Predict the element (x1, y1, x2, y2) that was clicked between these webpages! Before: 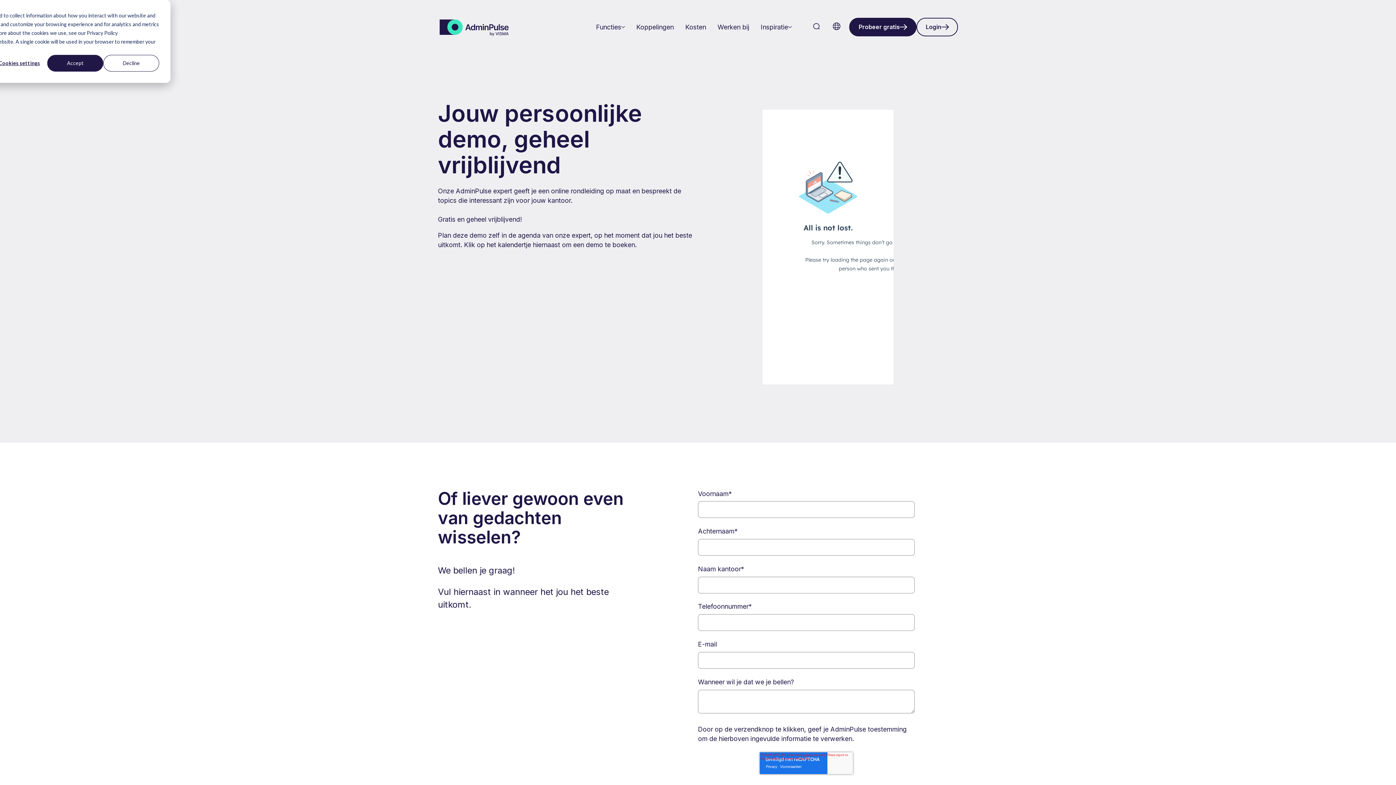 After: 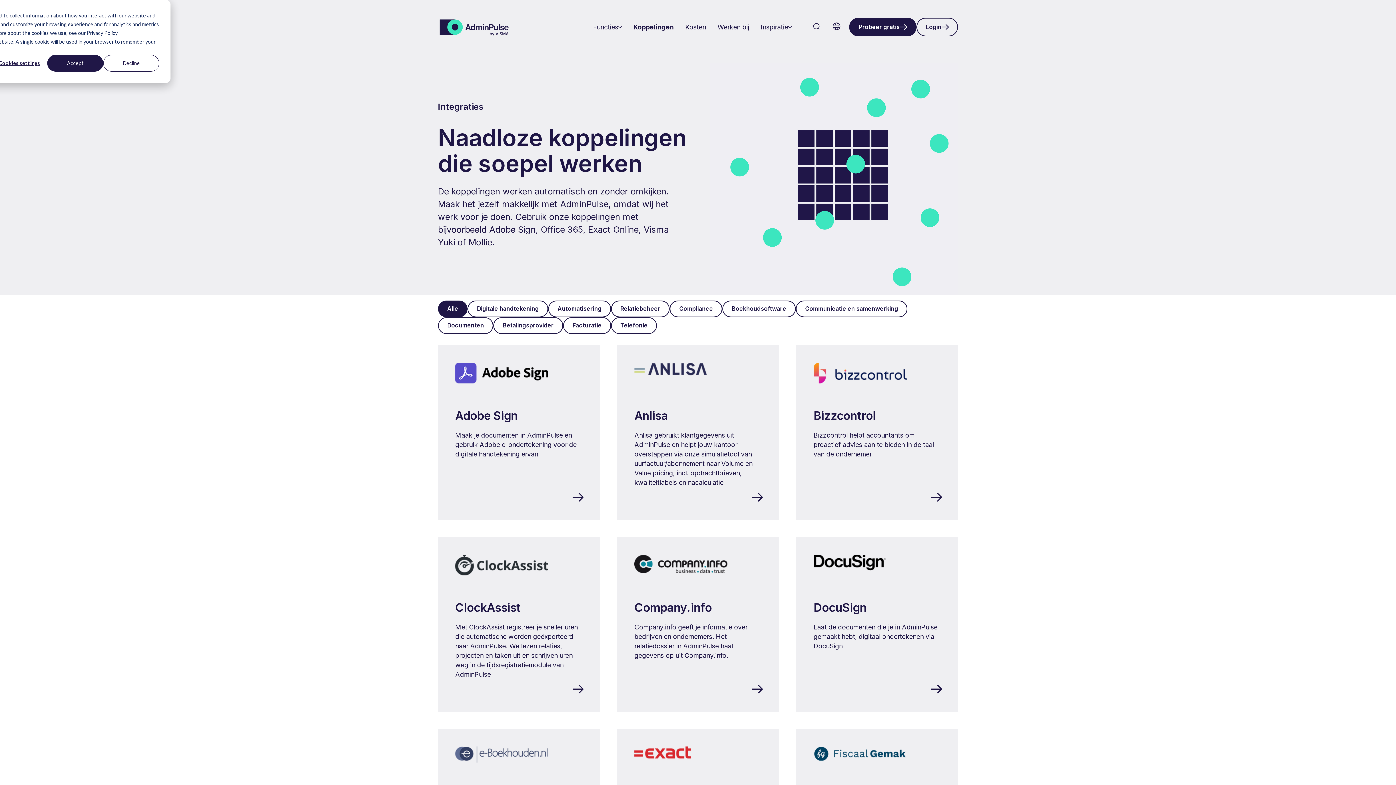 Action: label: Koppelingen bbox: (630, 19, 679, 34)